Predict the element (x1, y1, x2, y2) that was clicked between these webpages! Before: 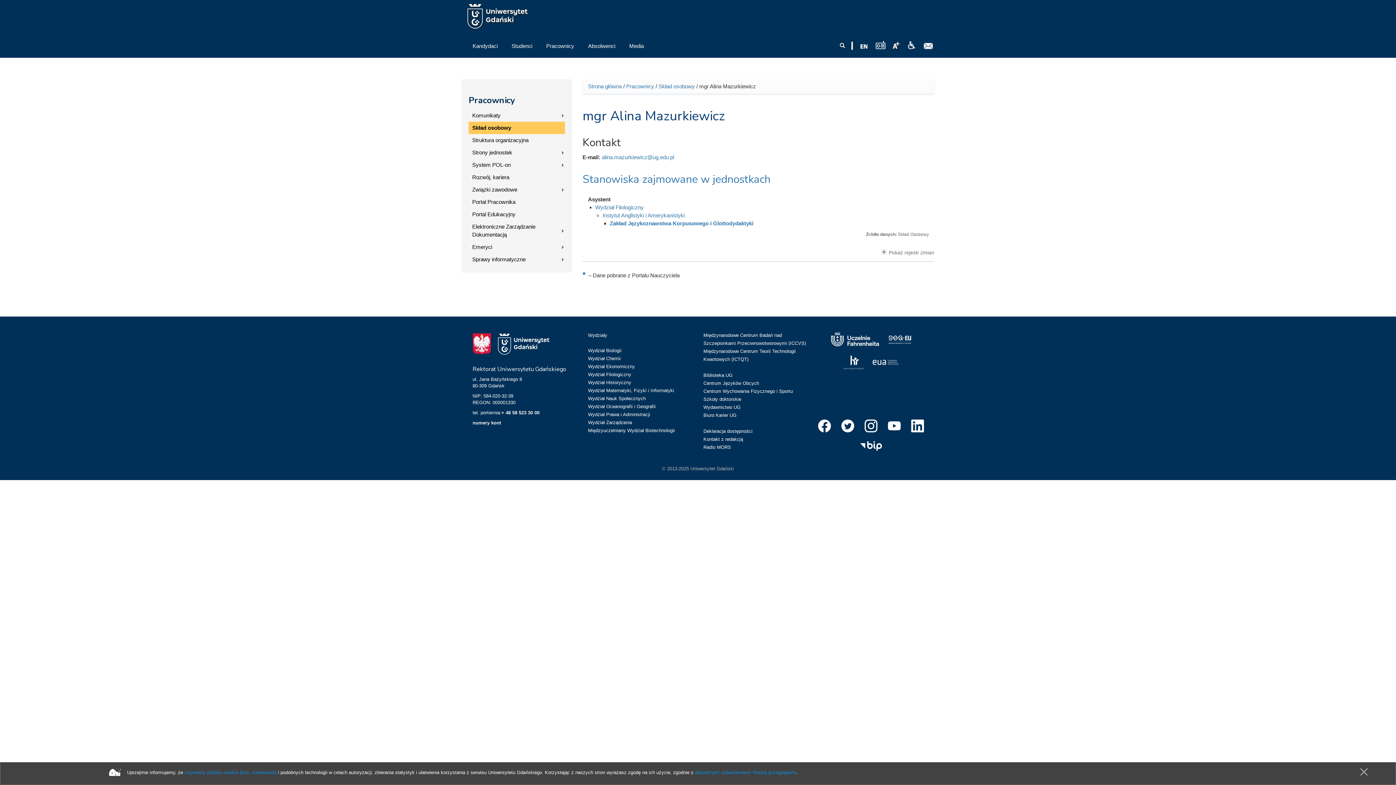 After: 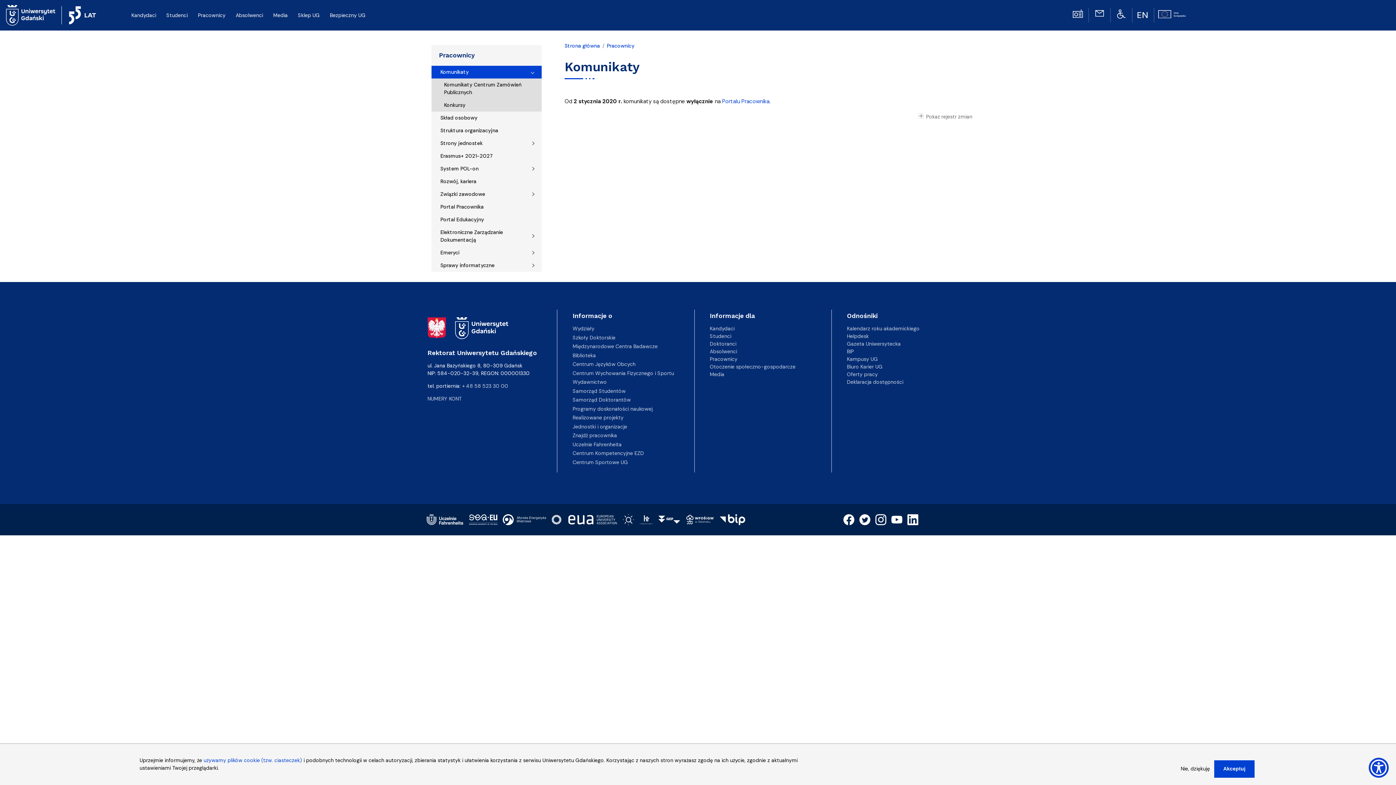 Action: label: Pracownicy bbox: (468, 94, 515, 107)